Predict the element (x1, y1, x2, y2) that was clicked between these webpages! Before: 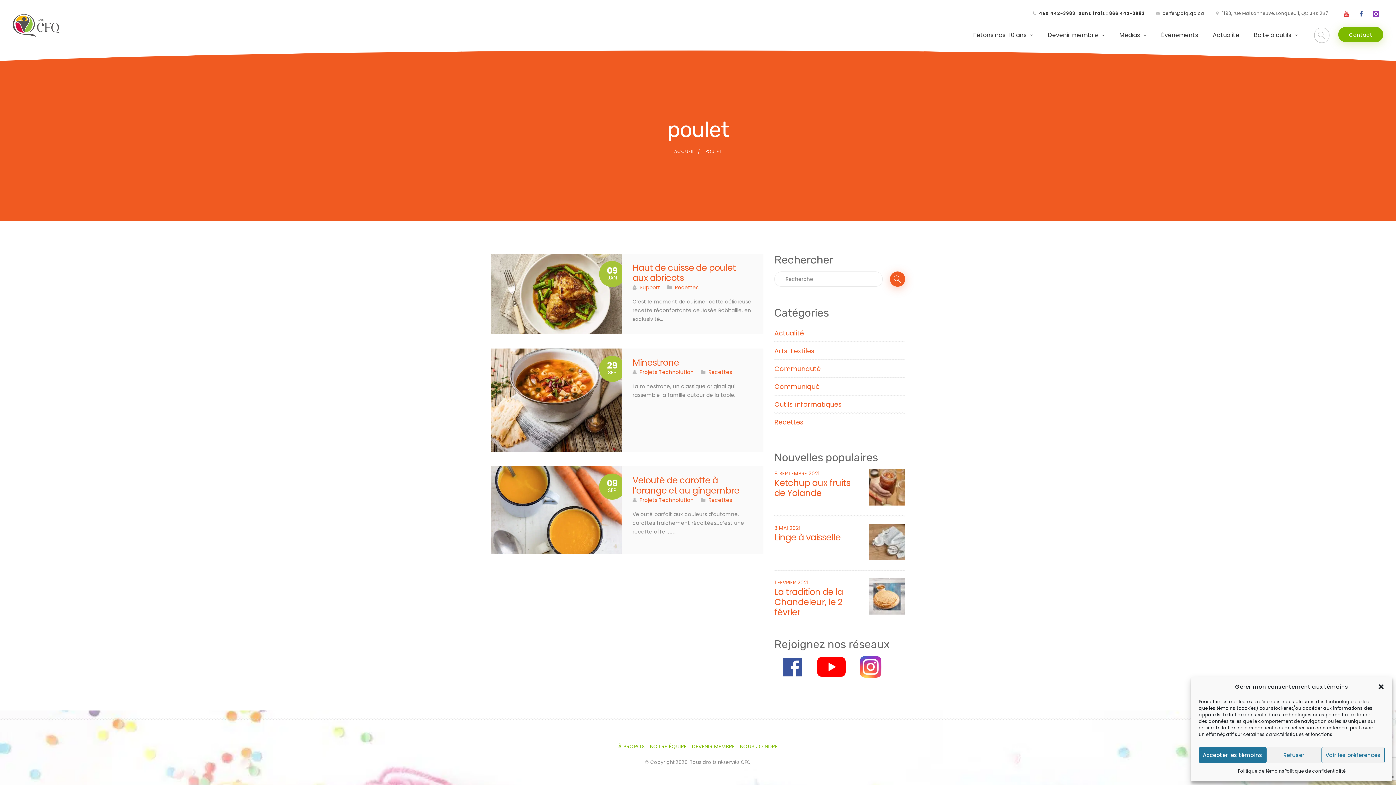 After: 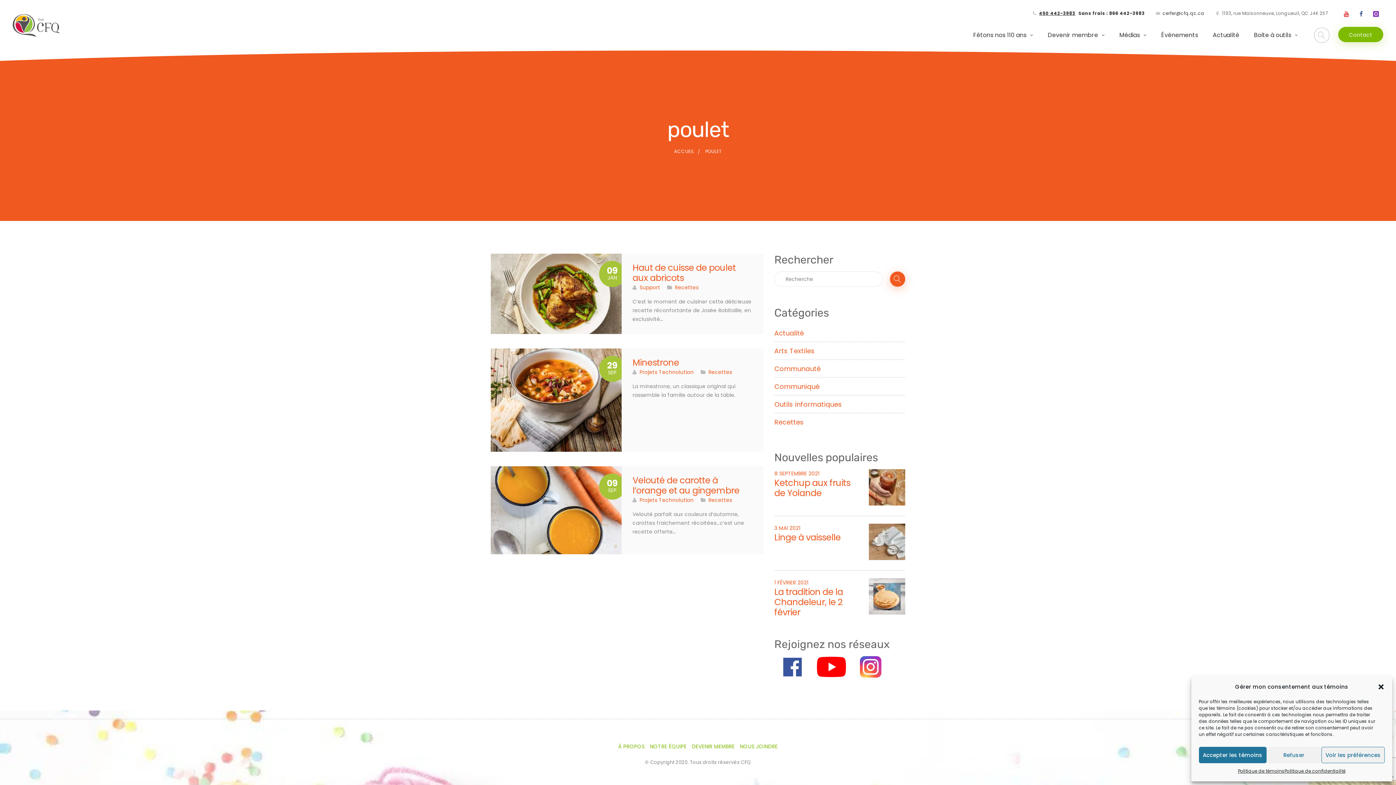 Action: bbox: (1039, 10, 1075, 16) label: 450 442-3983